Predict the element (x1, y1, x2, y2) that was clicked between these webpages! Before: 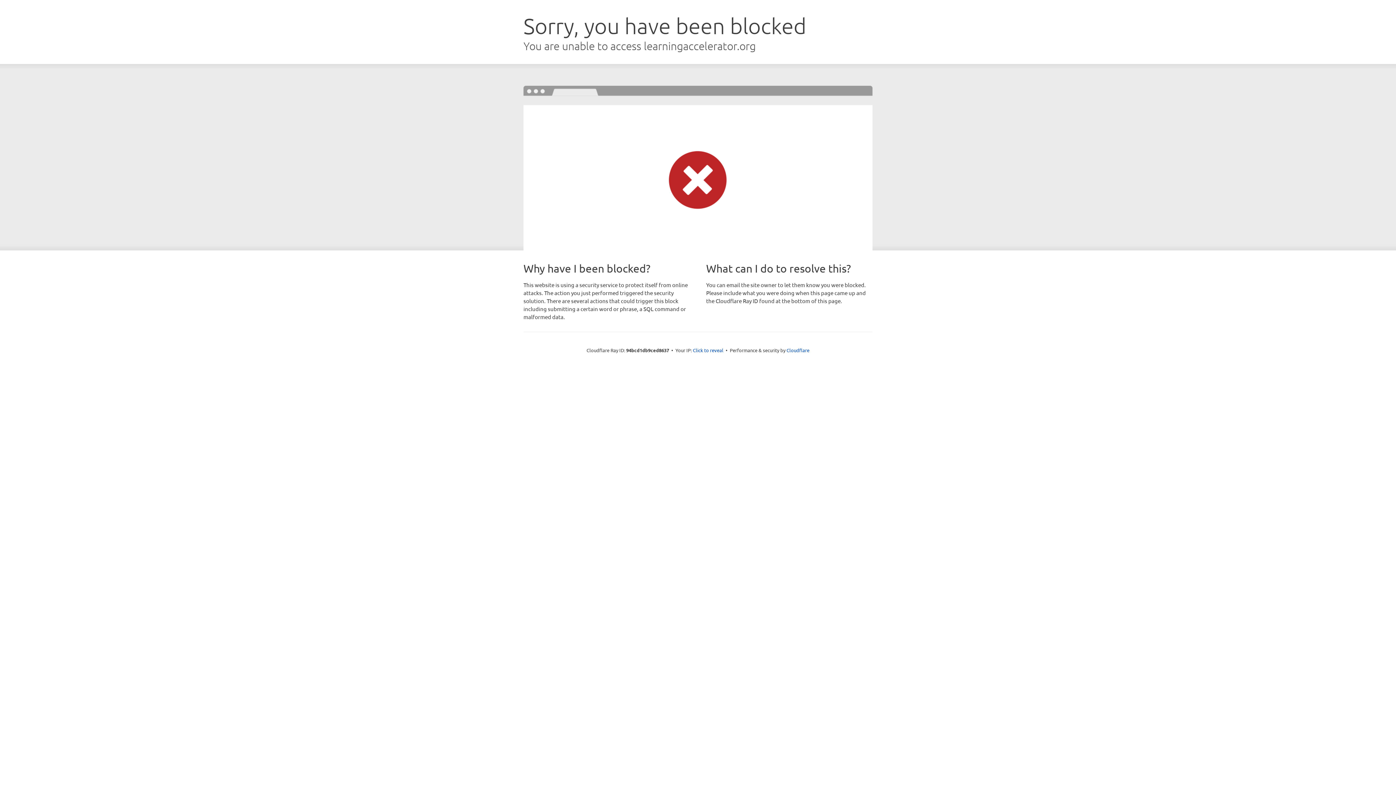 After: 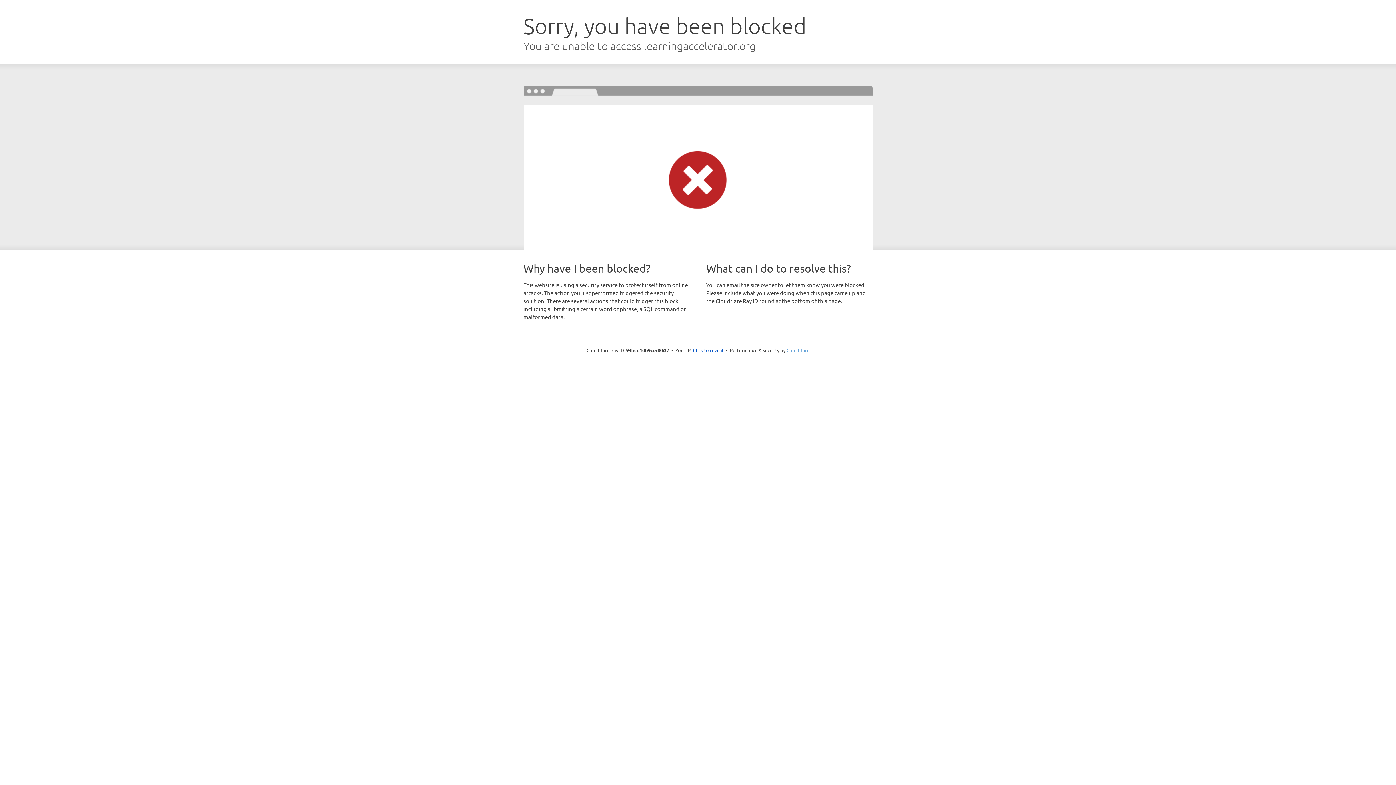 Action: bbox: (786, 347, 809, 353) label: Cloudflare